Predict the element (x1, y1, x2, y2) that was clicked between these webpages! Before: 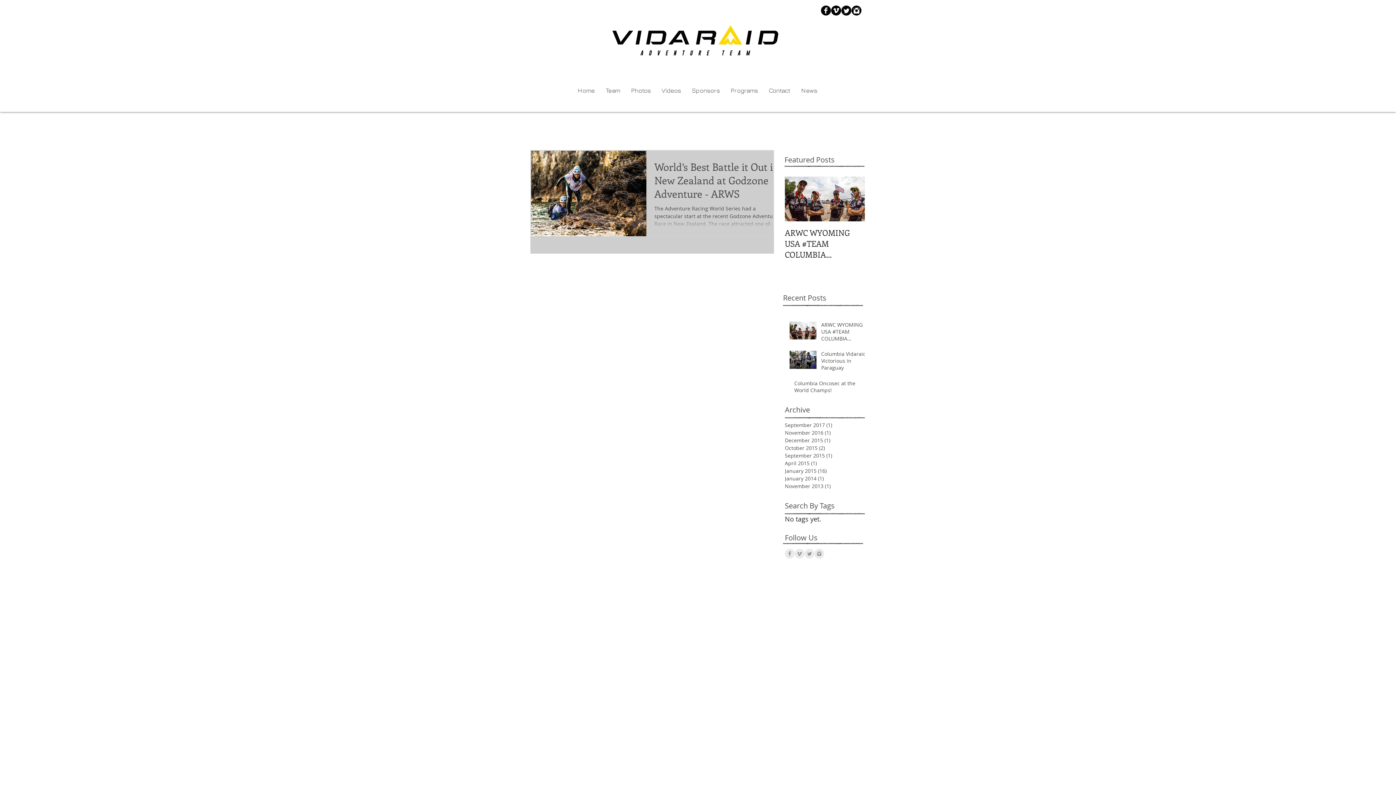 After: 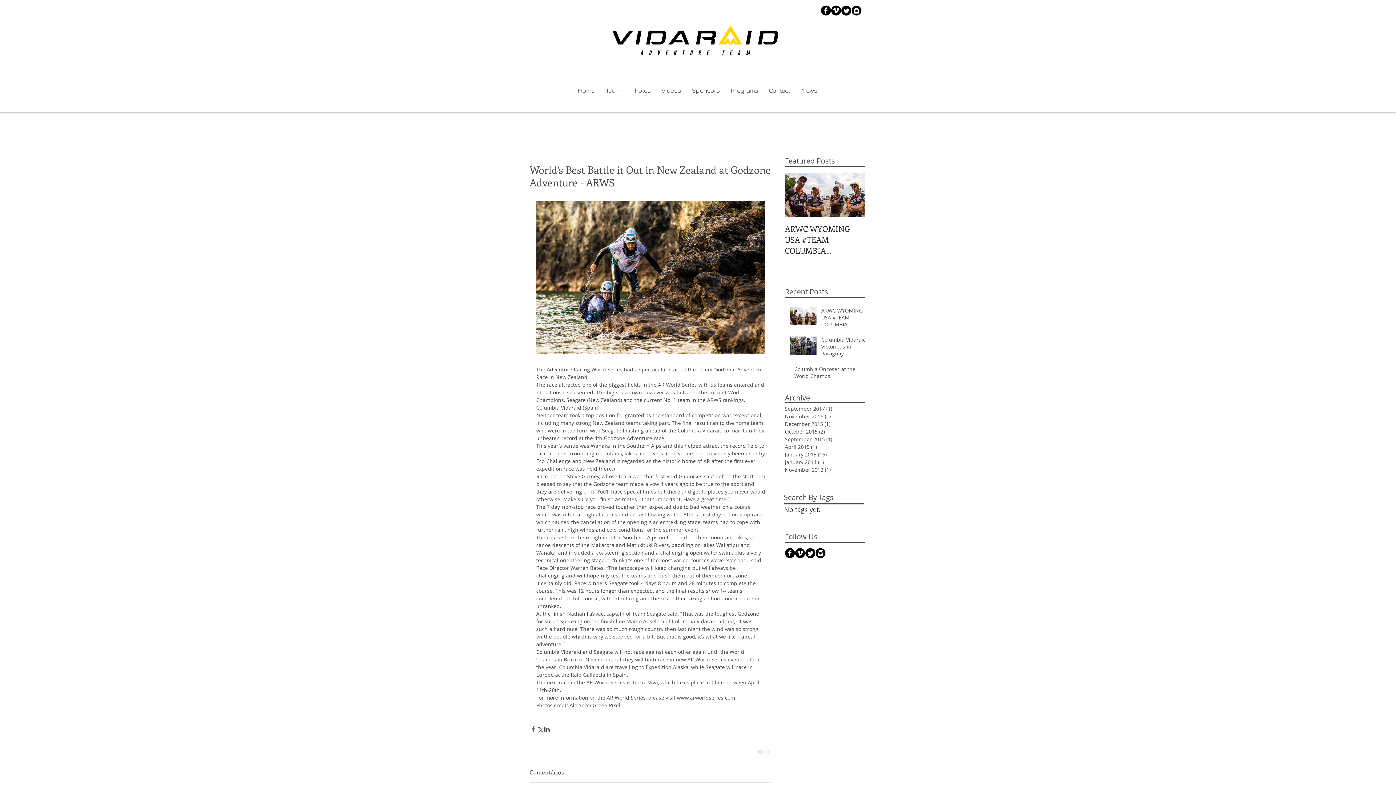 Action: label: World’s Best Battle it Out in New Zealand at Godzone Adventure - ARWS bbox: (654, 159, 782, 204)